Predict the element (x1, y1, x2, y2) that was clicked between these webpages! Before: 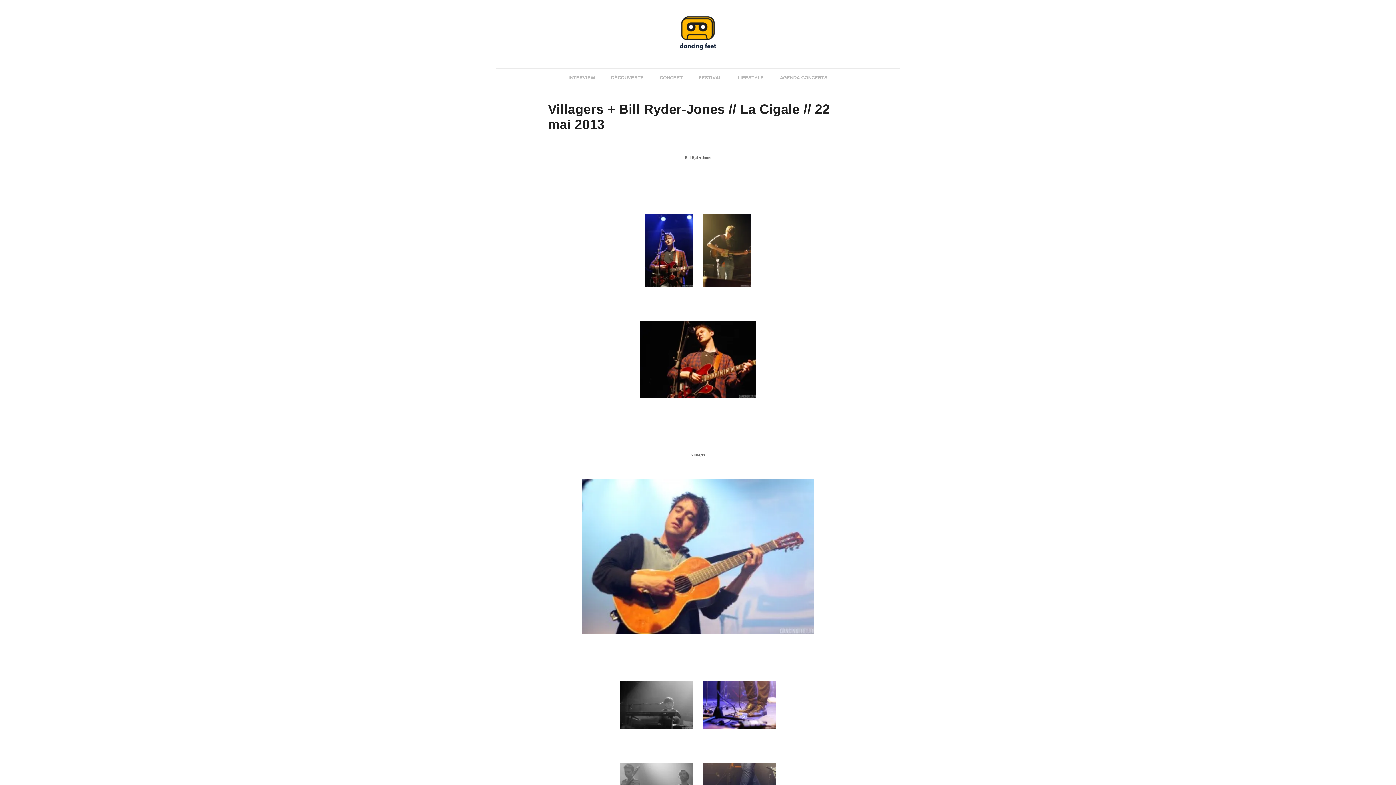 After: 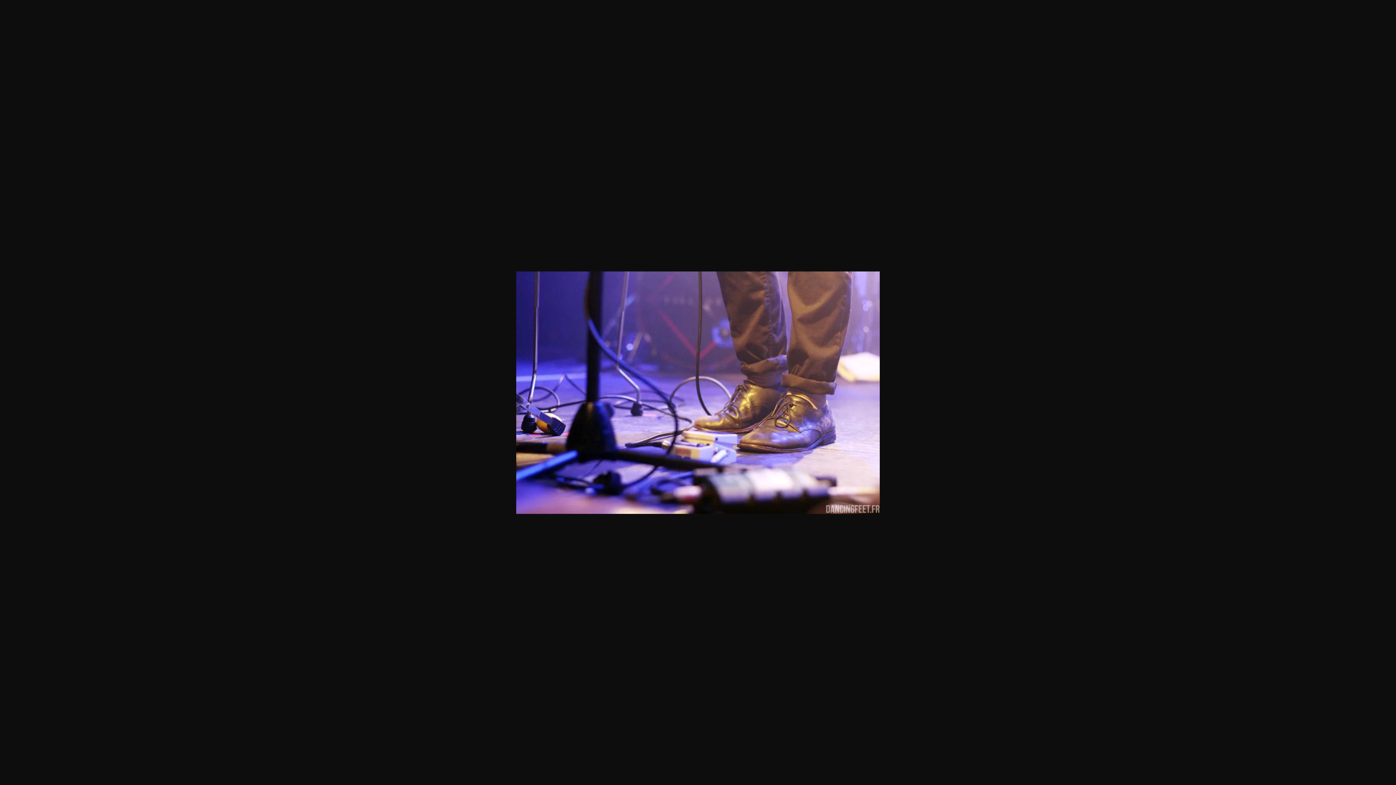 Action: bbox: (703, 701, 776, 707)